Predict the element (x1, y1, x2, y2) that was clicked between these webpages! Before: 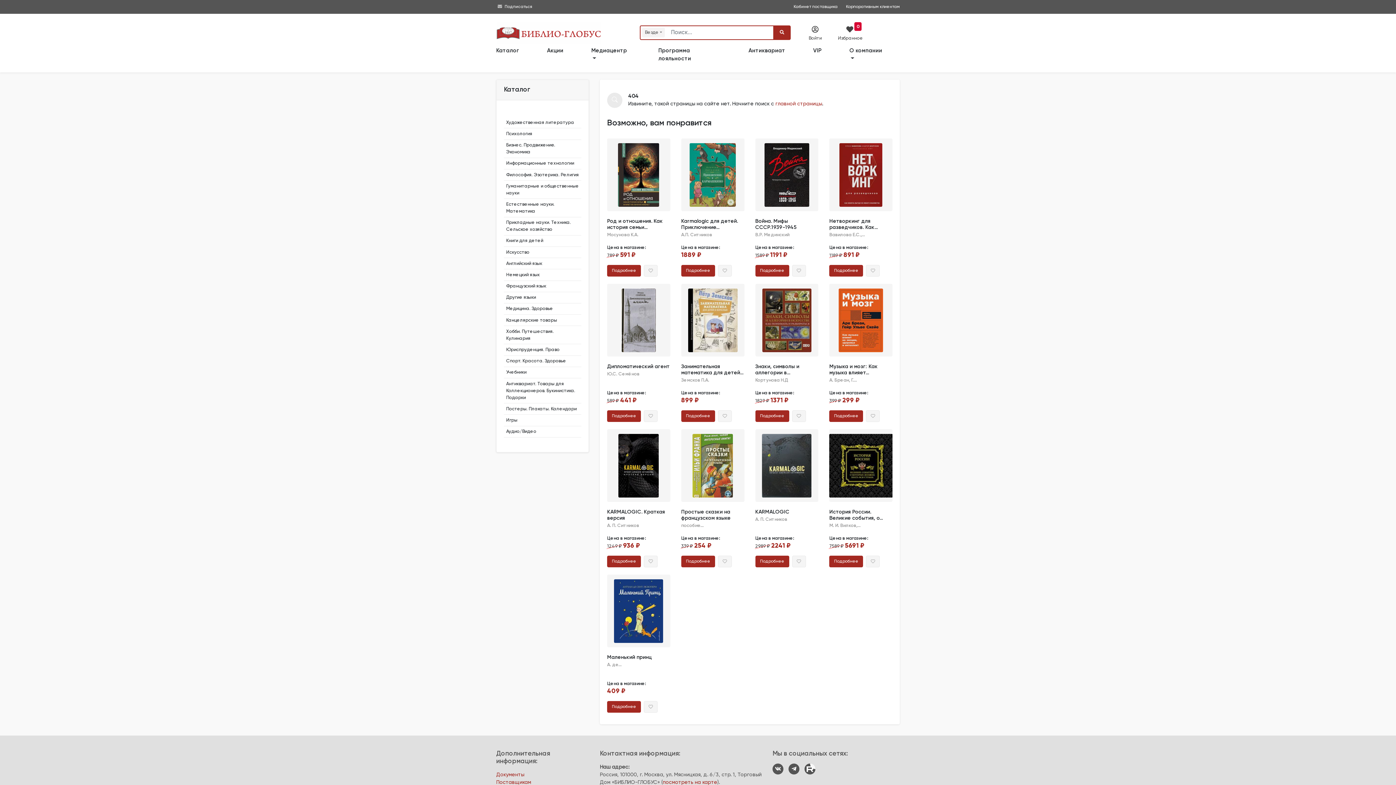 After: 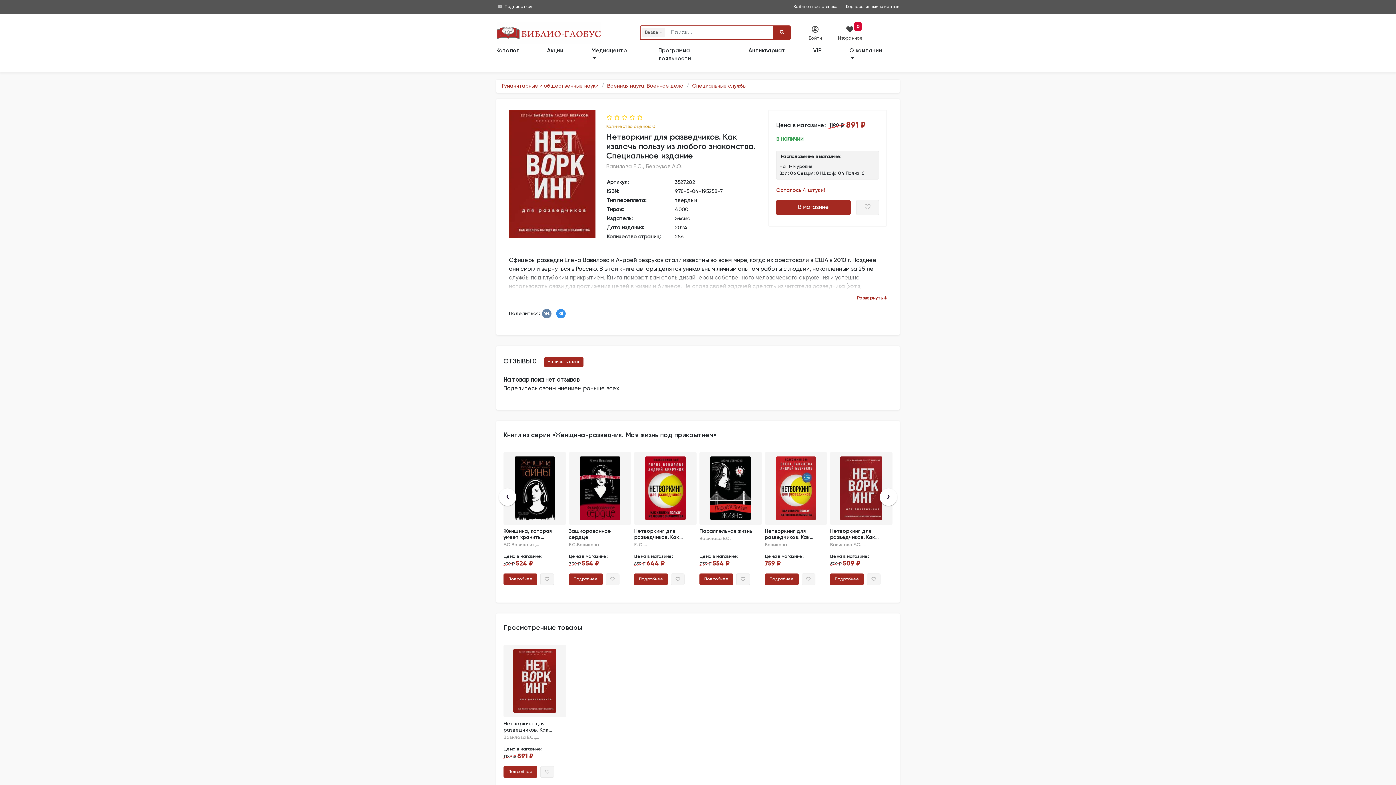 Action: label: Подробнее bbox: (829, 265, 863, 276)